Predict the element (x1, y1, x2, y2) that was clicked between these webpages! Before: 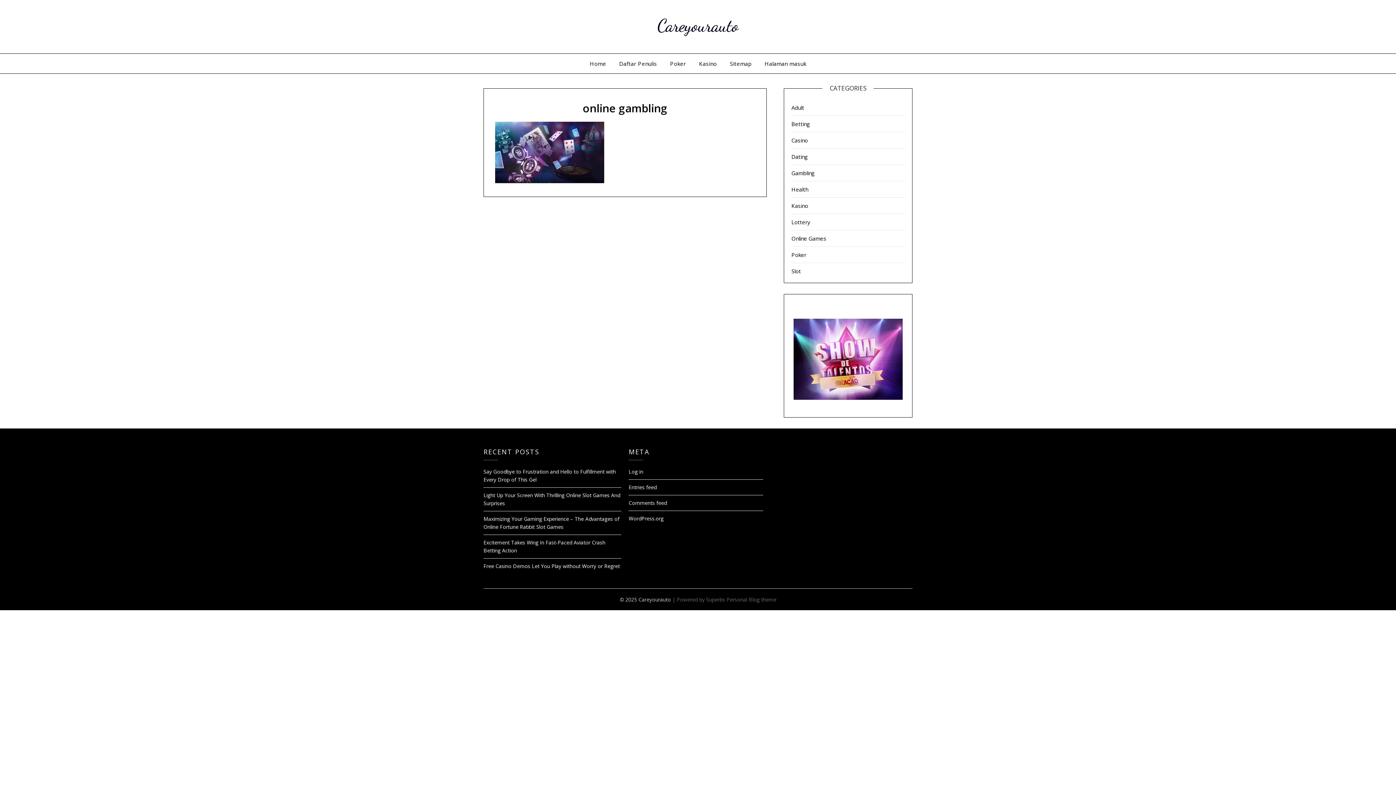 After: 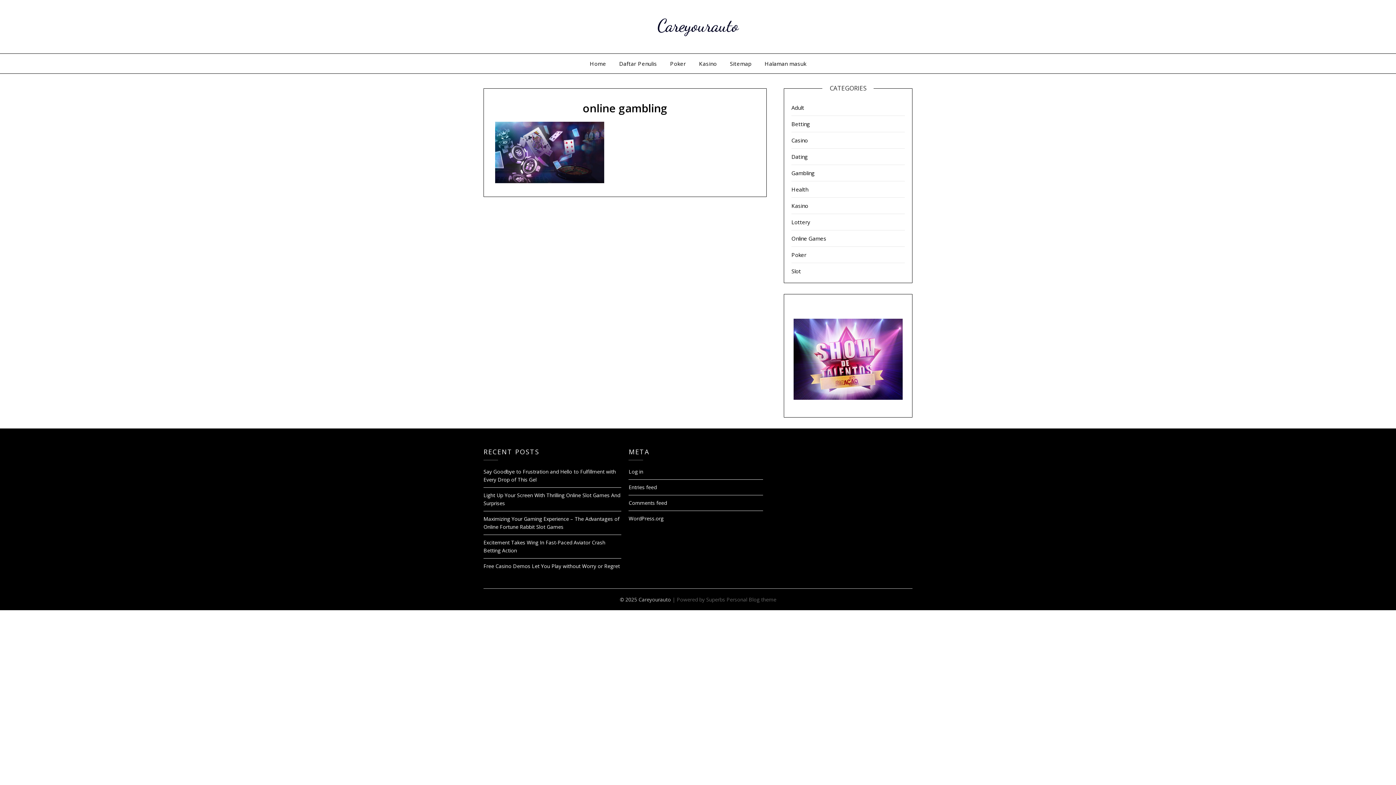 Action: bbox: (793, 394, 902, 401)